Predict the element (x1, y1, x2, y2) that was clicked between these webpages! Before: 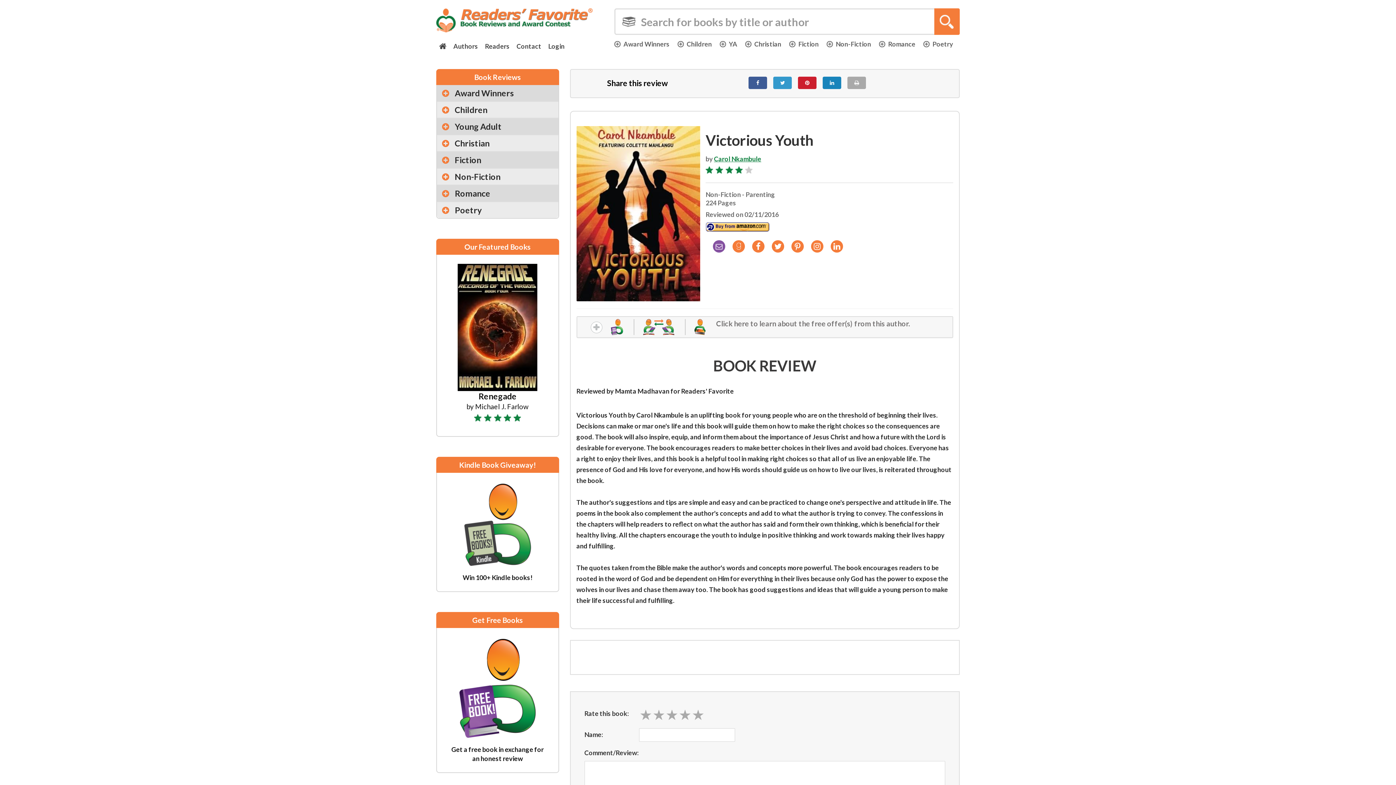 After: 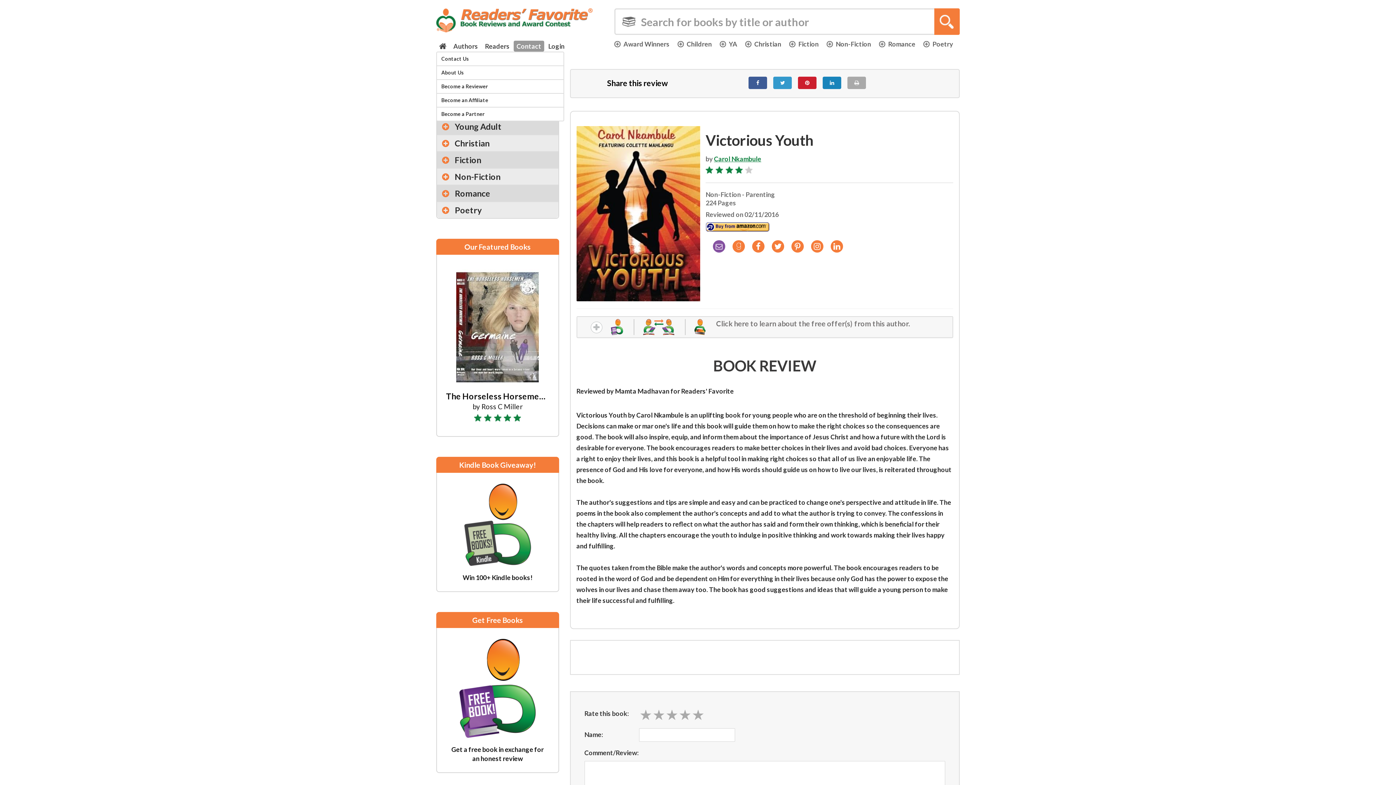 Action: bbox: (513, 40, 544, 51) label: Contact